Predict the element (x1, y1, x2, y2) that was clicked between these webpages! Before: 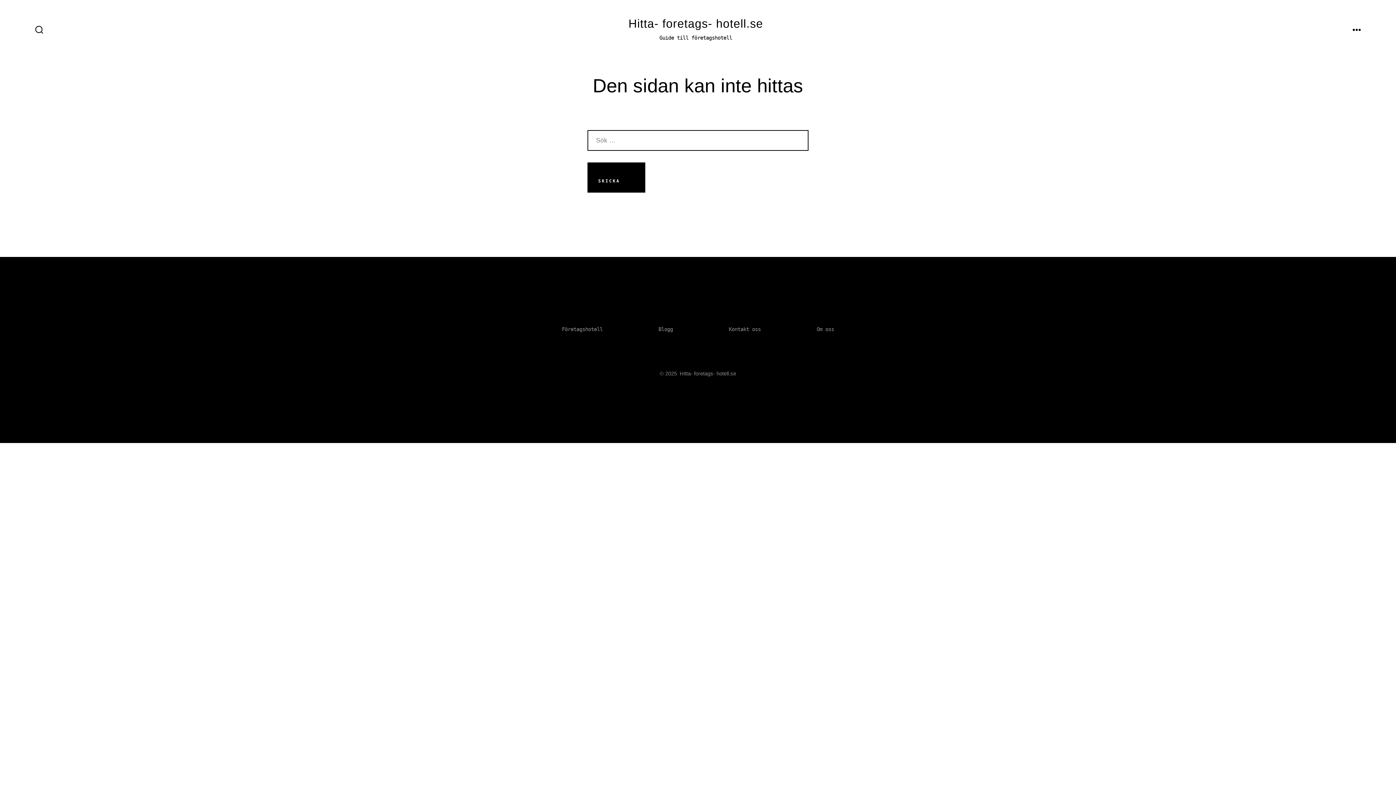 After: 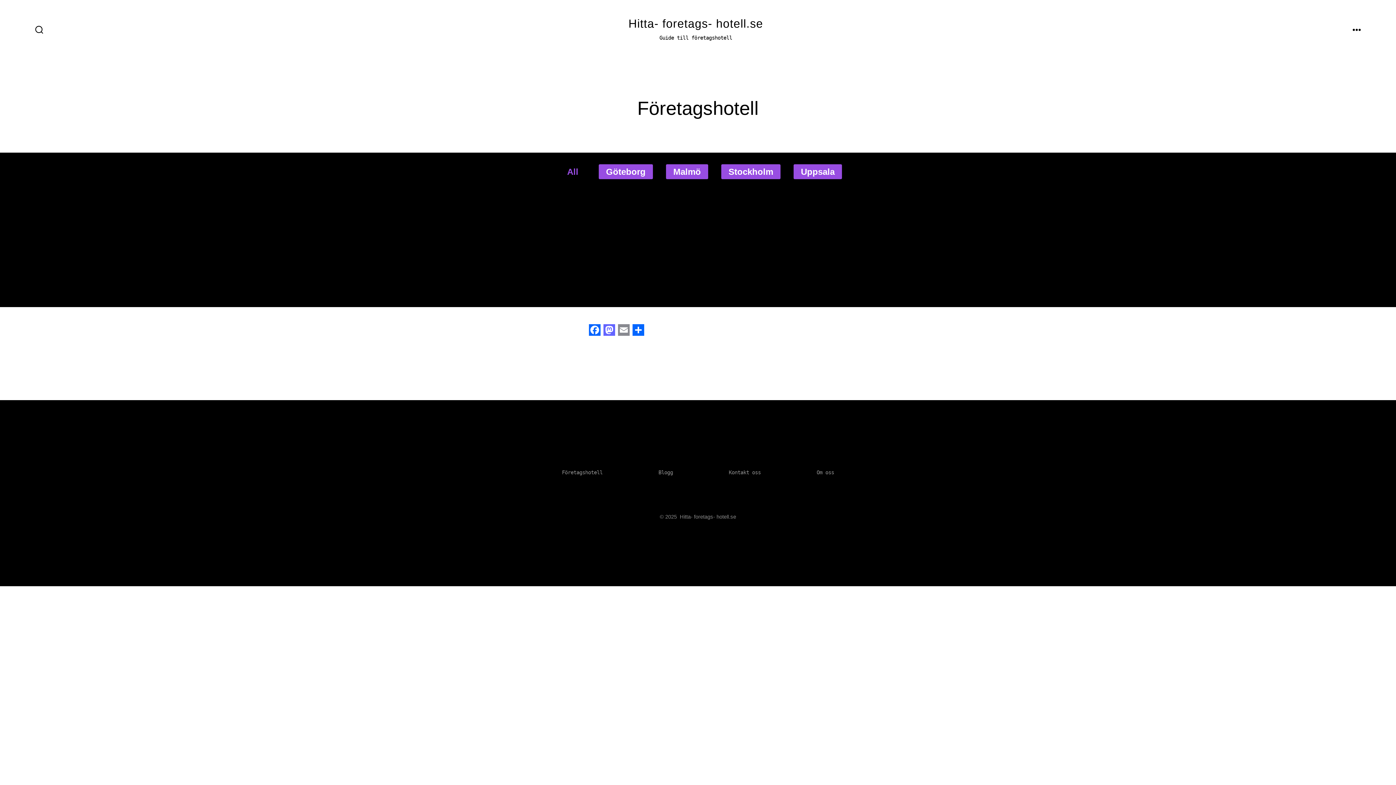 Action: label: Företagshotell bbox: (534, 322, 630, 335)